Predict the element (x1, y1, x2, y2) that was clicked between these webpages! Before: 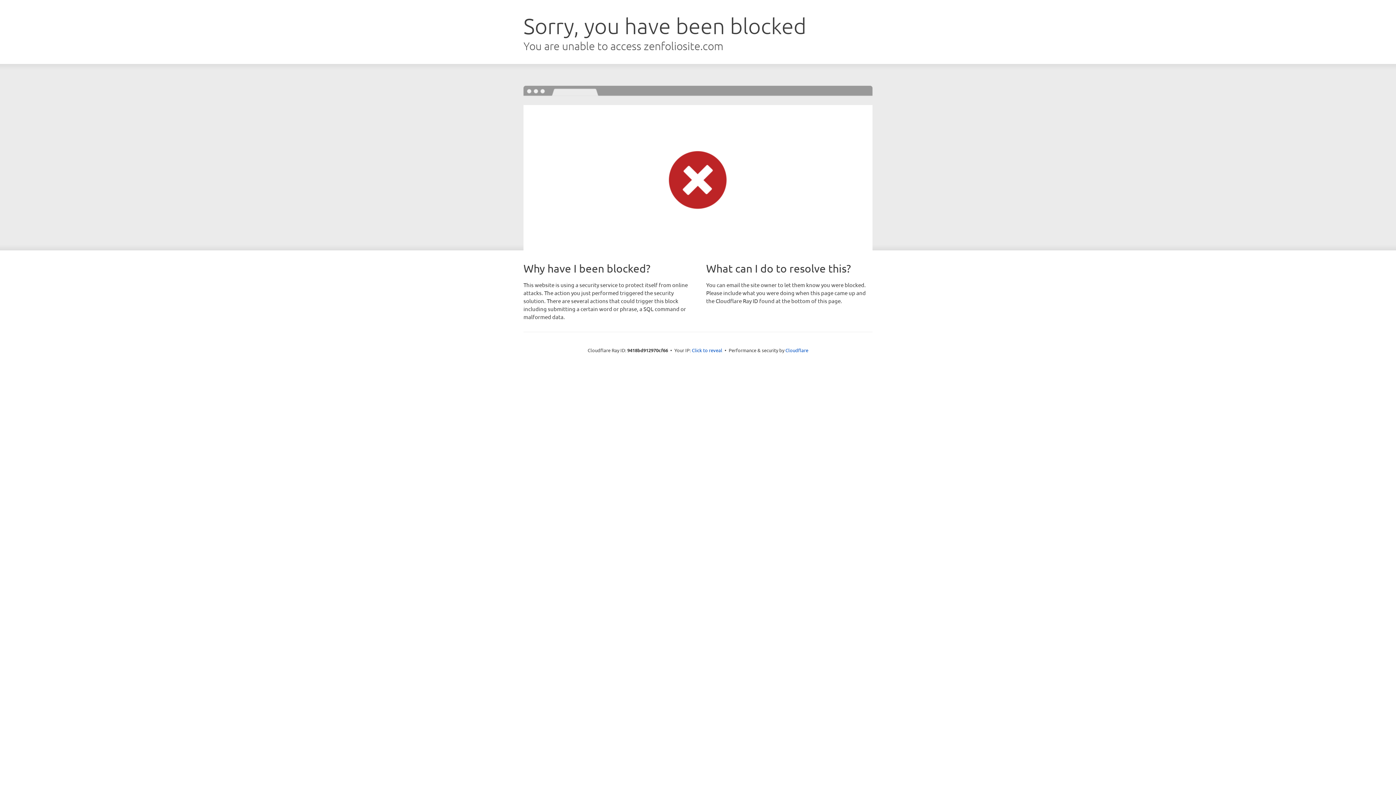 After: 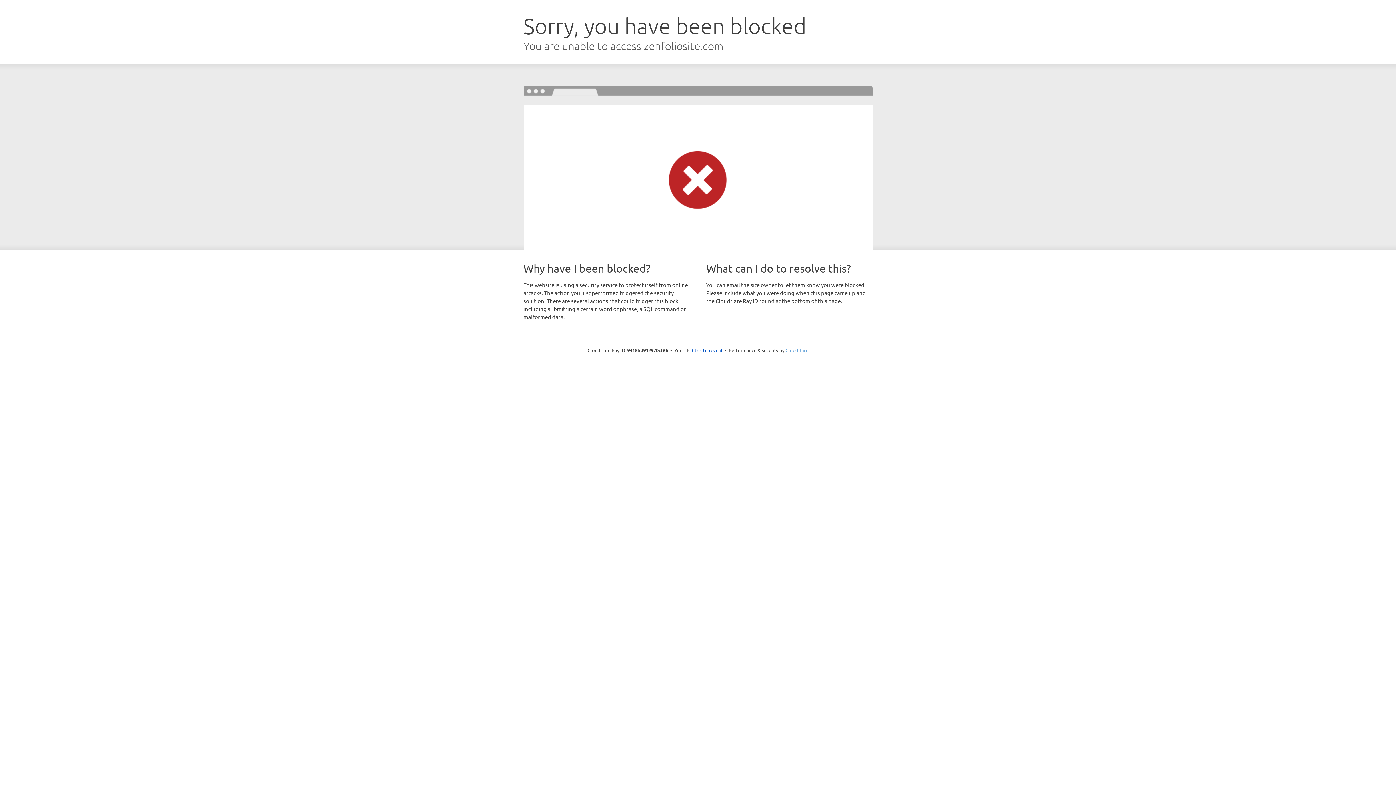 Action: bbox: (785, 347, 808, 353) label: Cloudflare